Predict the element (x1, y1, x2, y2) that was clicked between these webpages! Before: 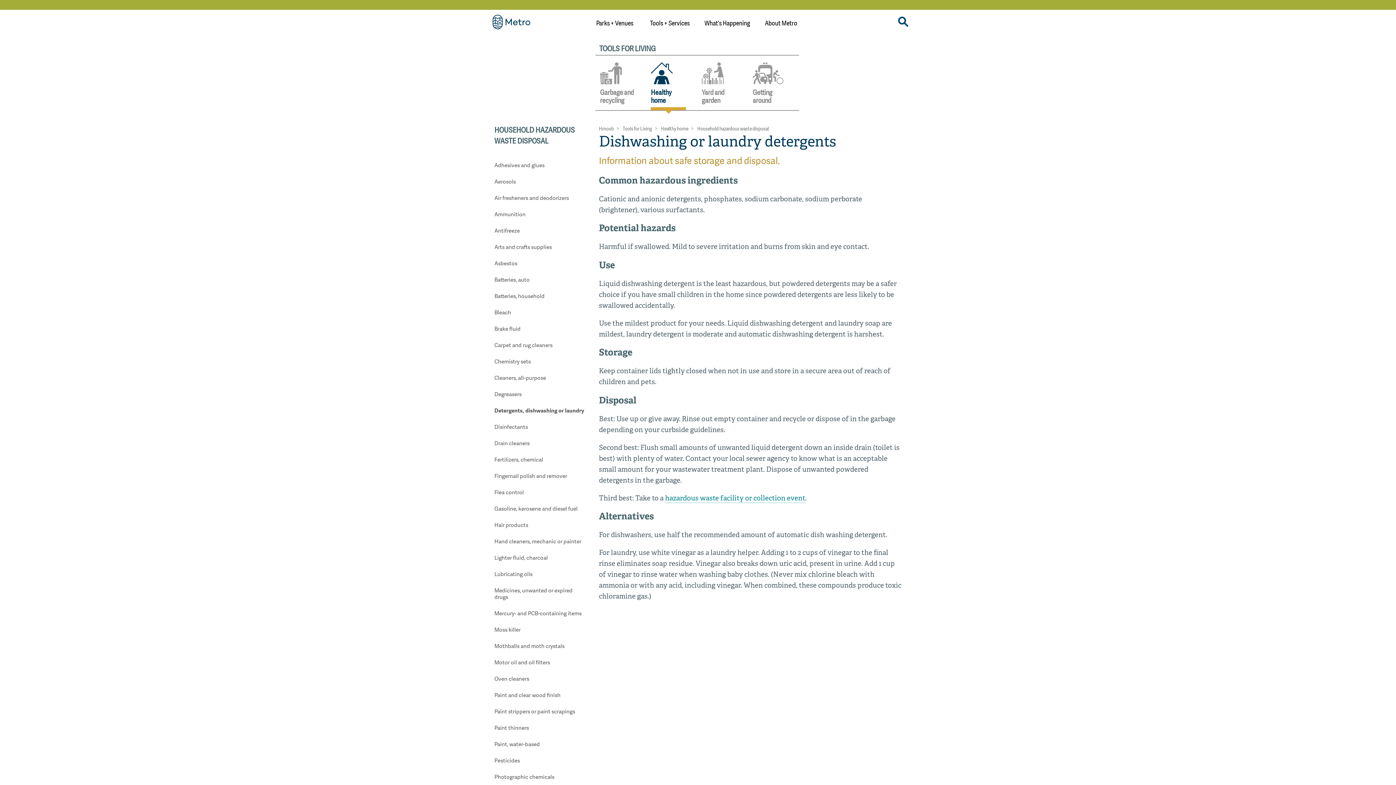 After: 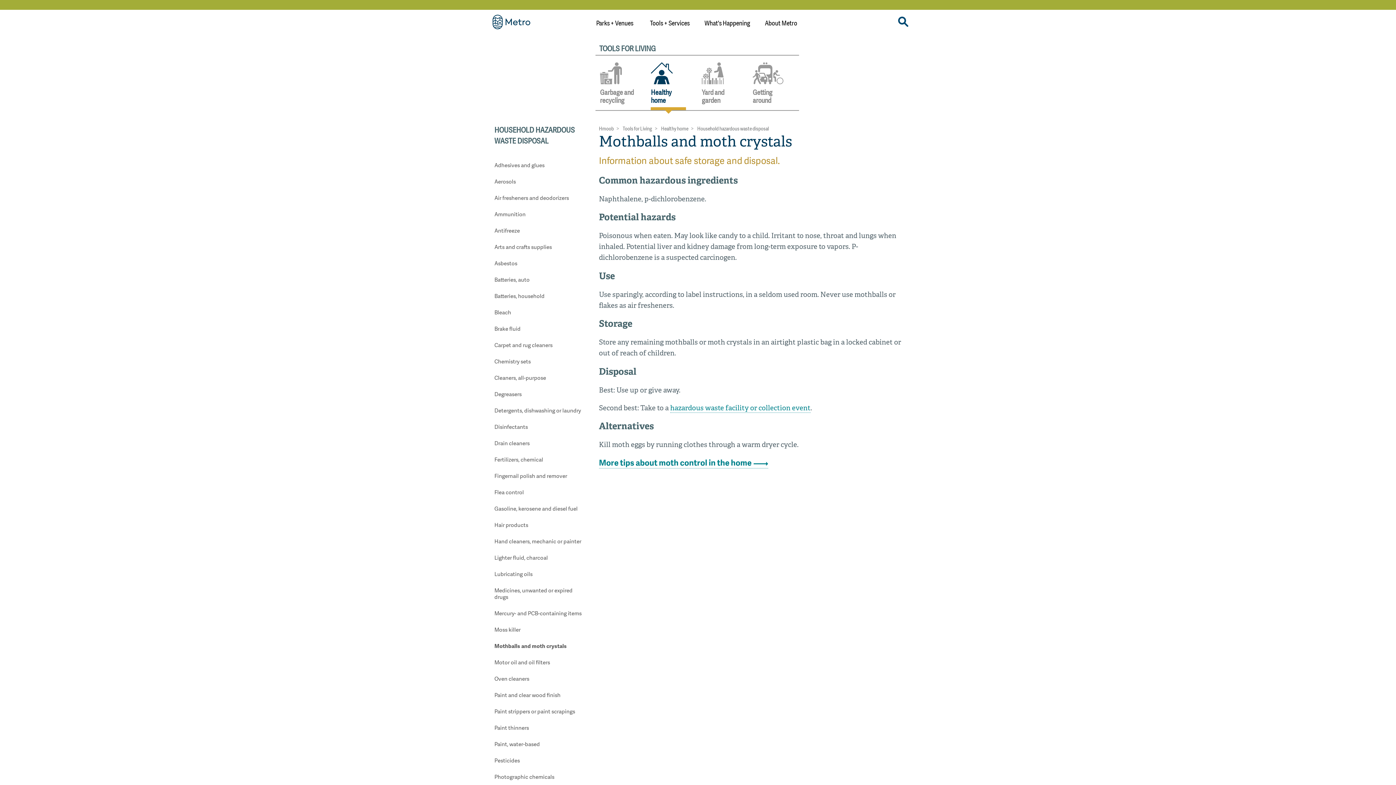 Action: label: Mothballs and moth crystals bbox: (490, 638, 588, 654)